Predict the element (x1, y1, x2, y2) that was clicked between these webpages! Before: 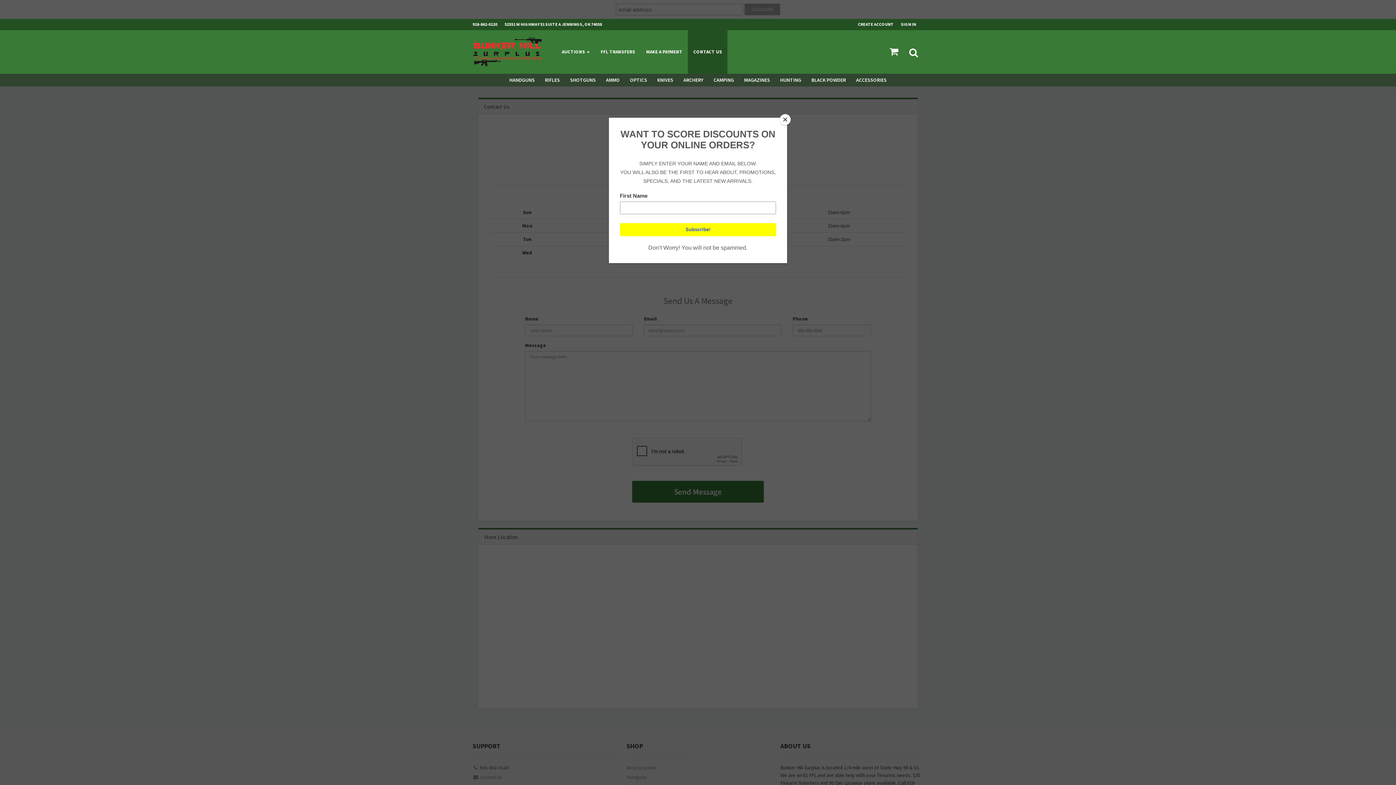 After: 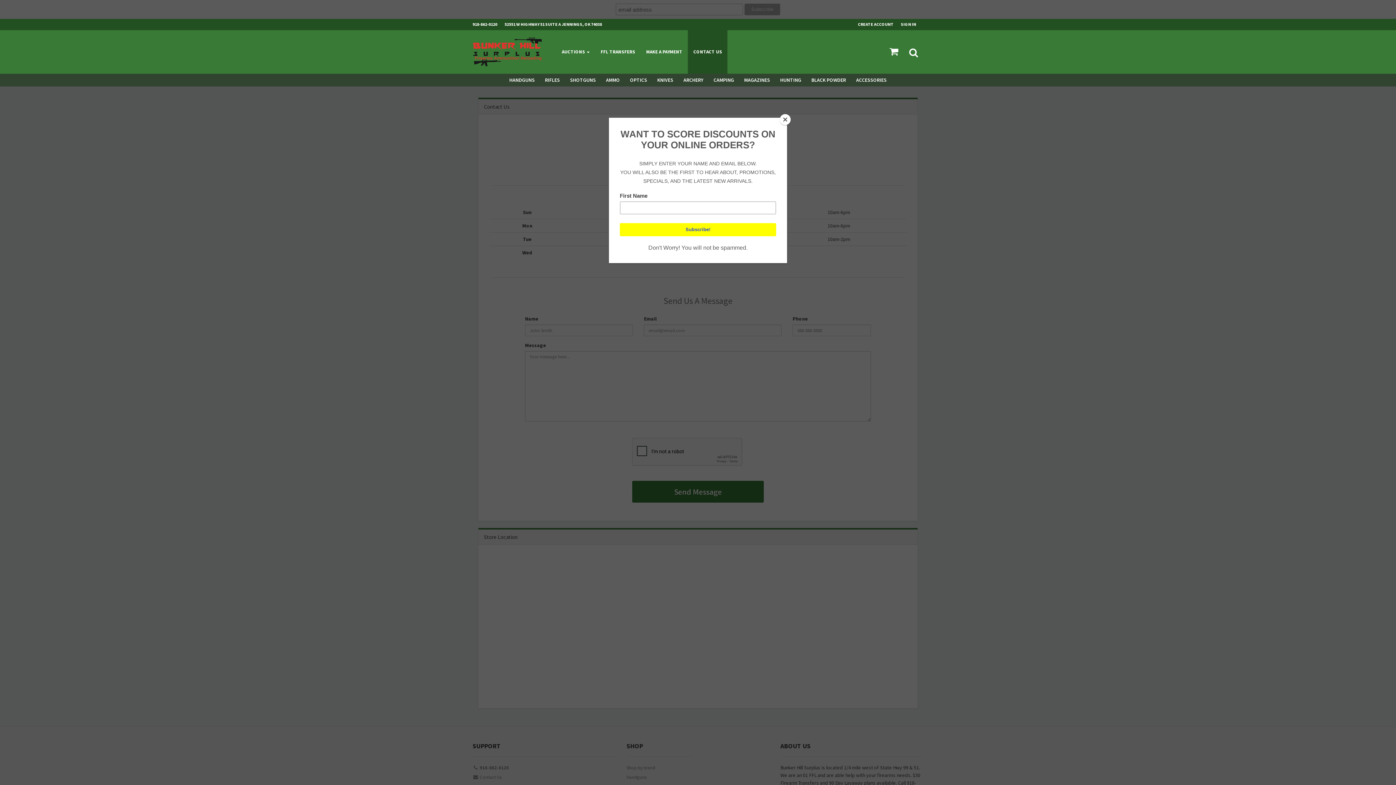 Action: bbox: (688, 30, 727, 73) label: CONTACT US